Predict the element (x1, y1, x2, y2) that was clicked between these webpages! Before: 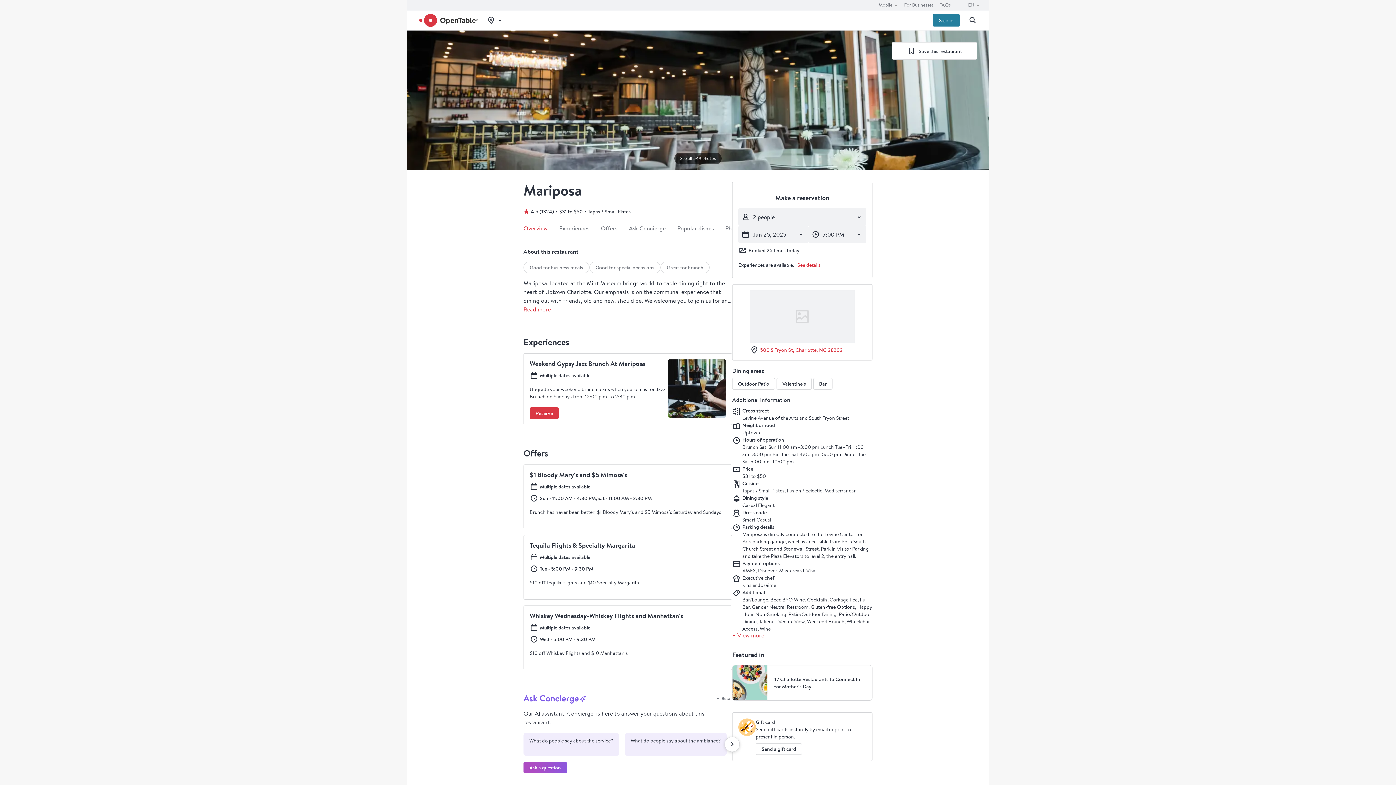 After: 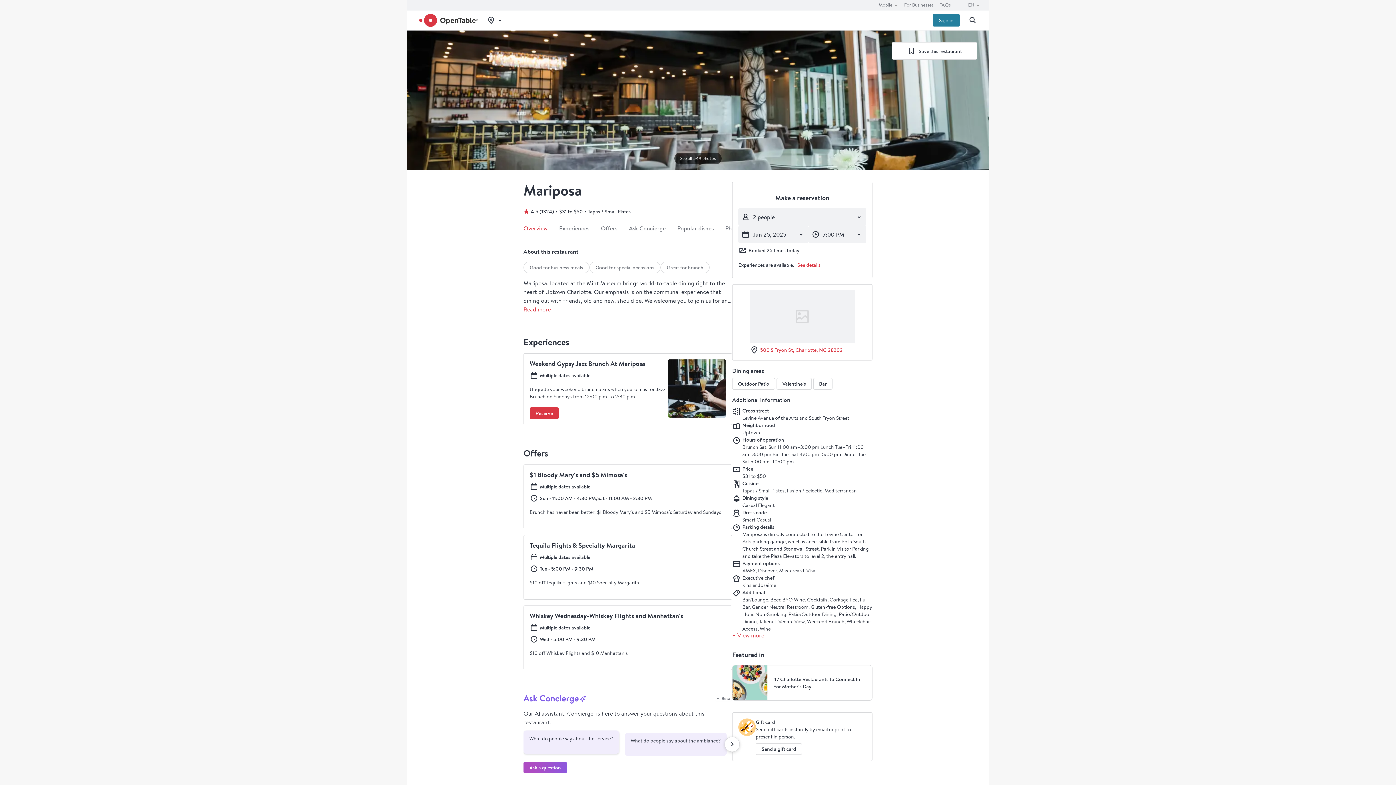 Action: label: What do people say about the service? bbox: (523, 733, 619, 756)